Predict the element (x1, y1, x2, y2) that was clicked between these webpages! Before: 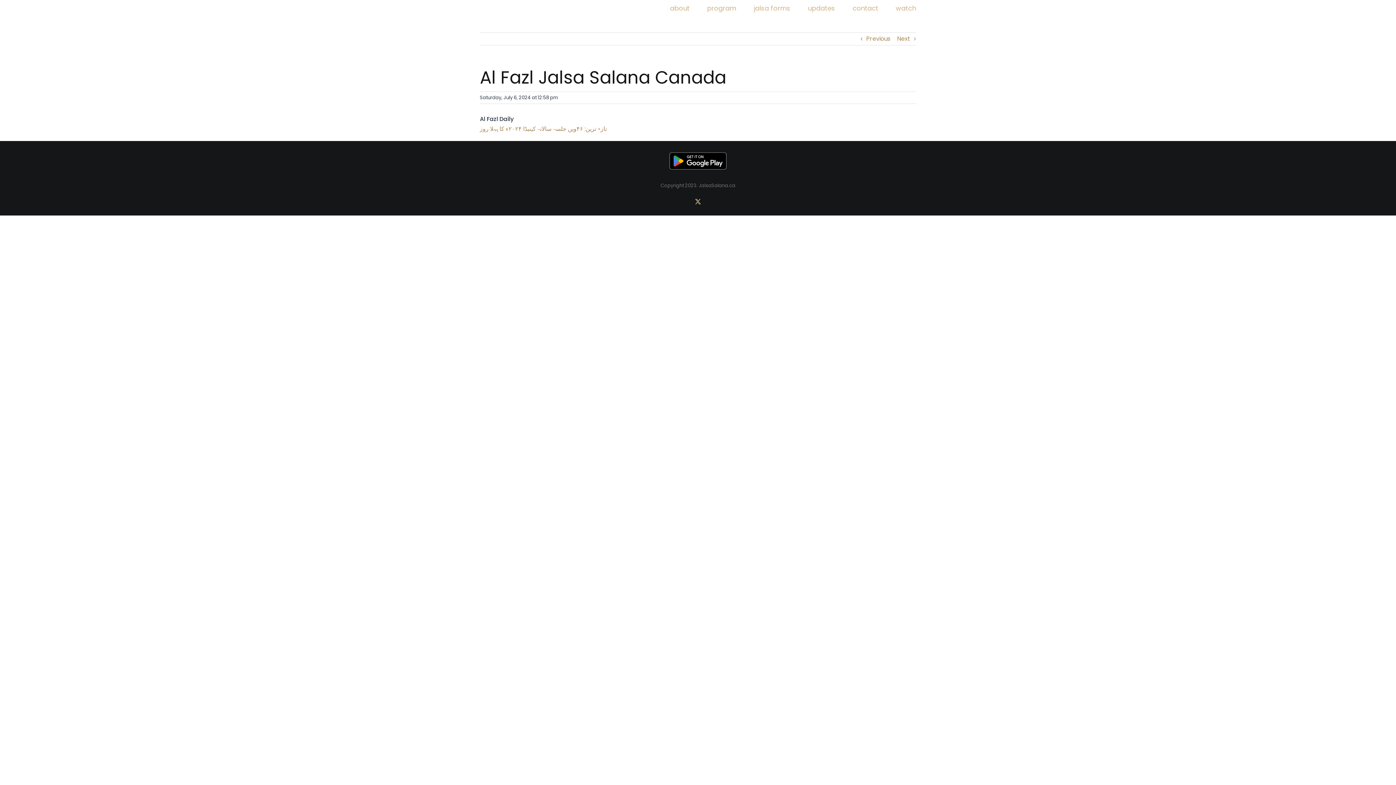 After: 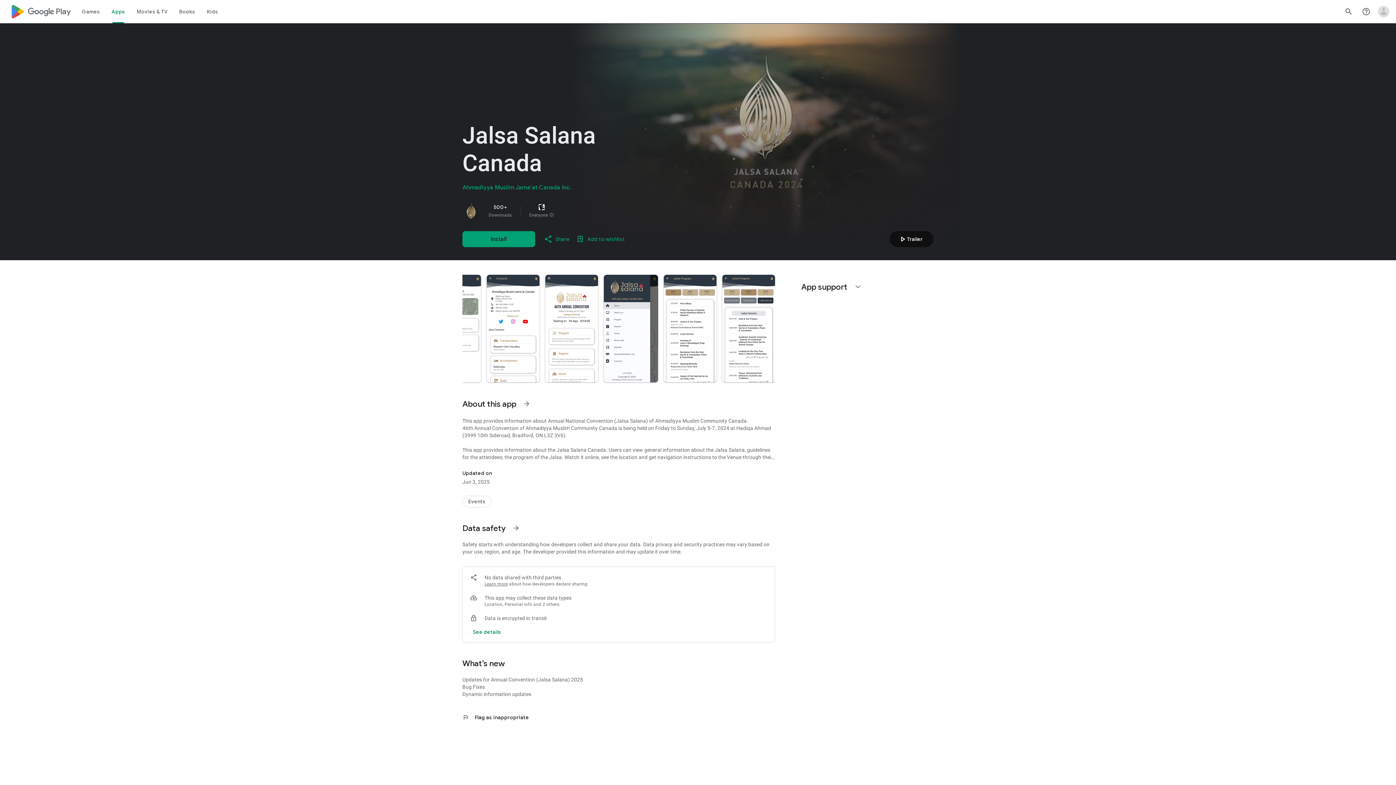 Action: bbox: (665, 148, 730, 155)